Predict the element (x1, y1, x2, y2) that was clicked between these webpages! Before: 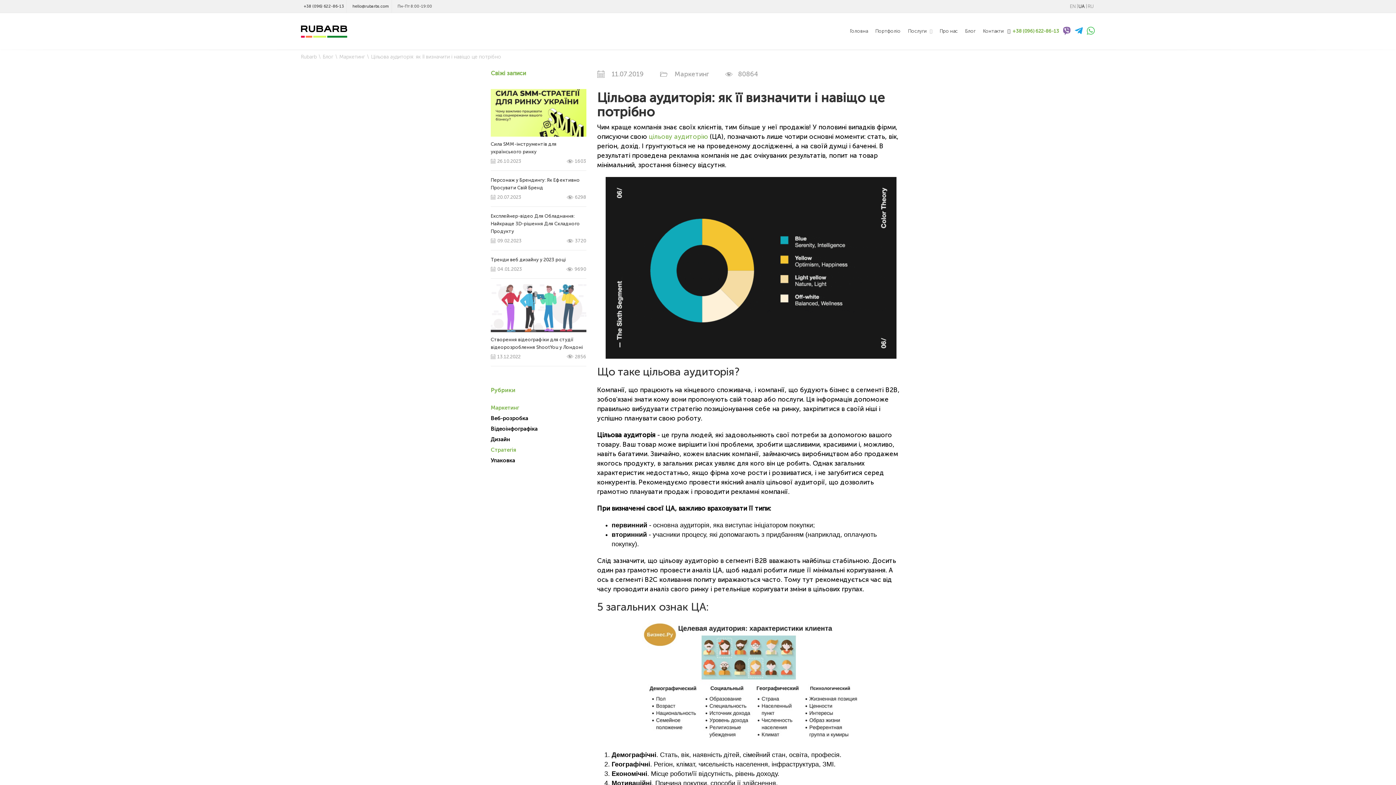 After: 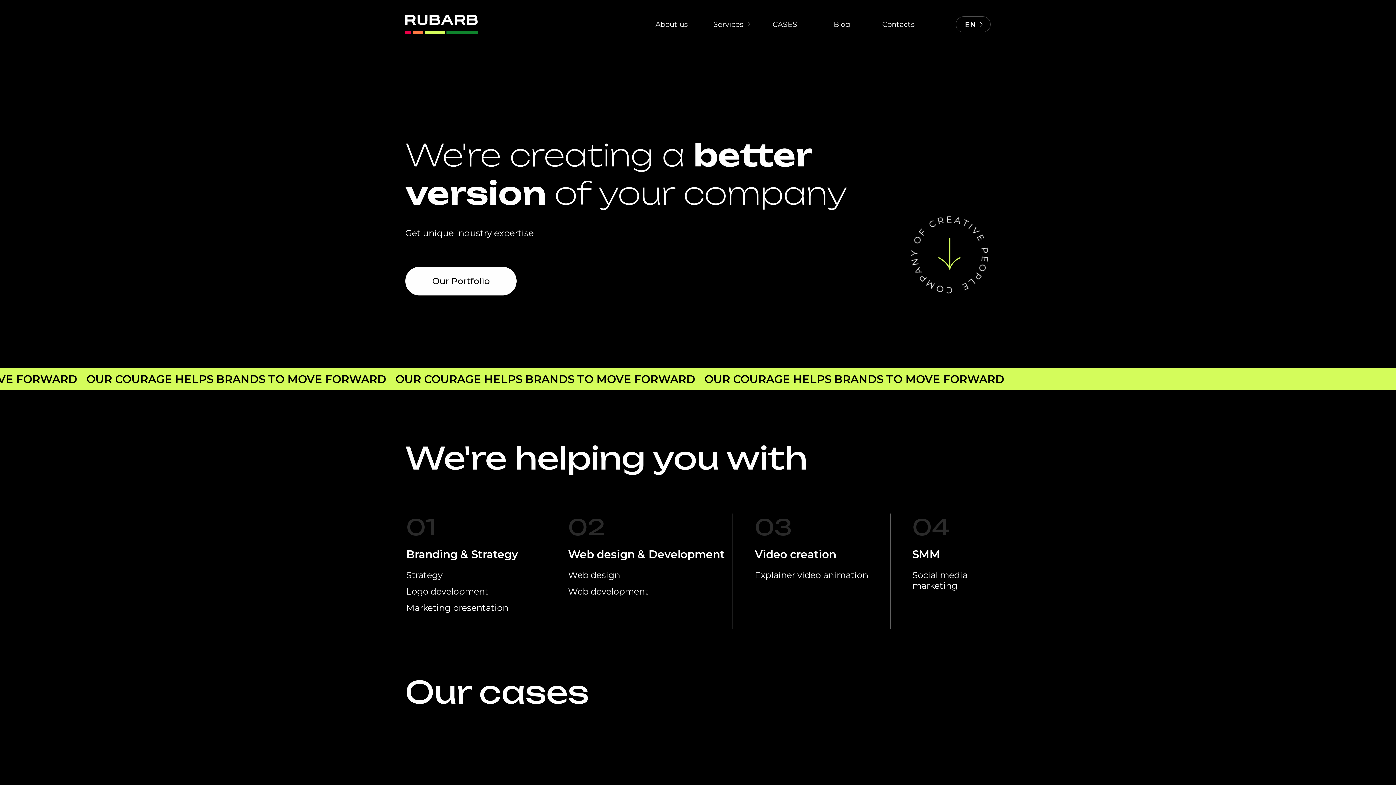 Action: label: EN bbox: (1070, 3, 1075, 9)